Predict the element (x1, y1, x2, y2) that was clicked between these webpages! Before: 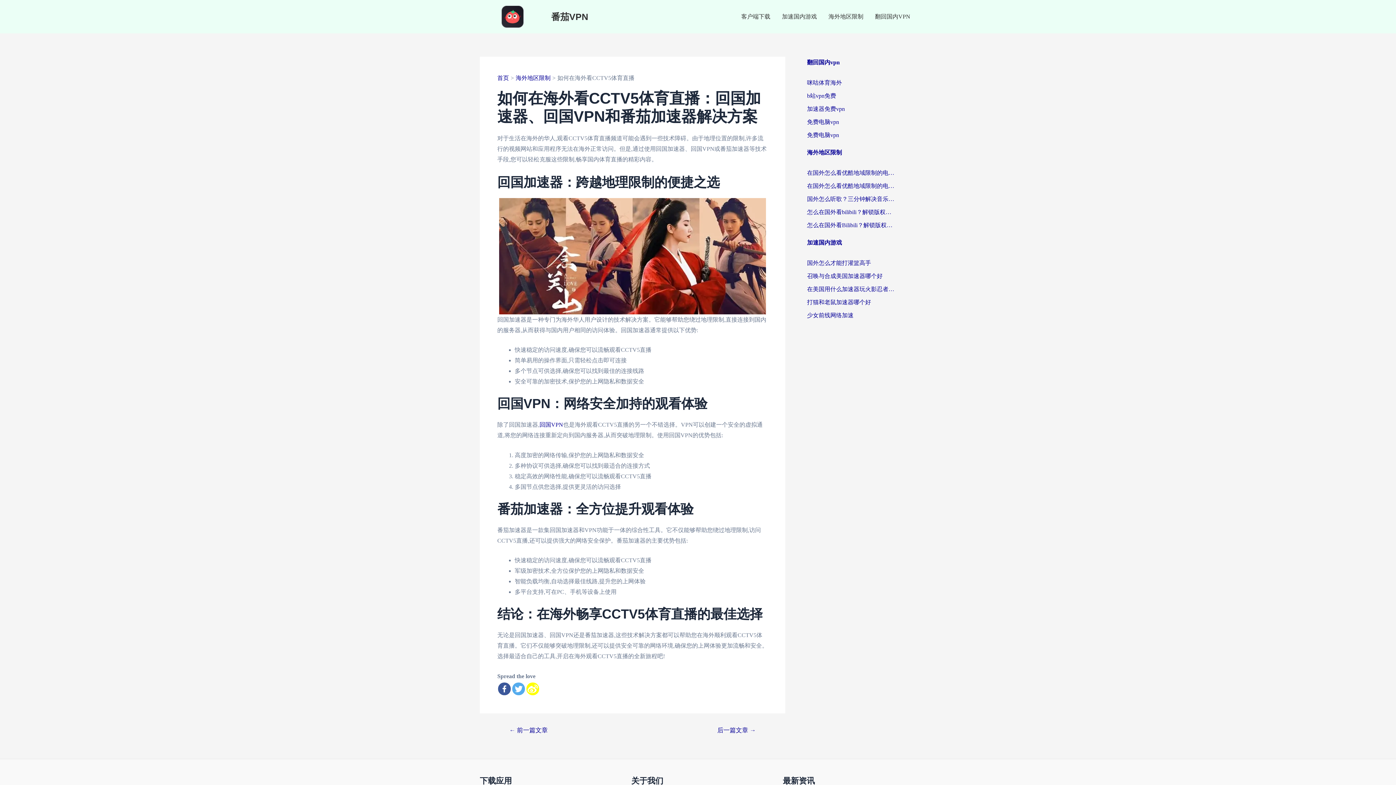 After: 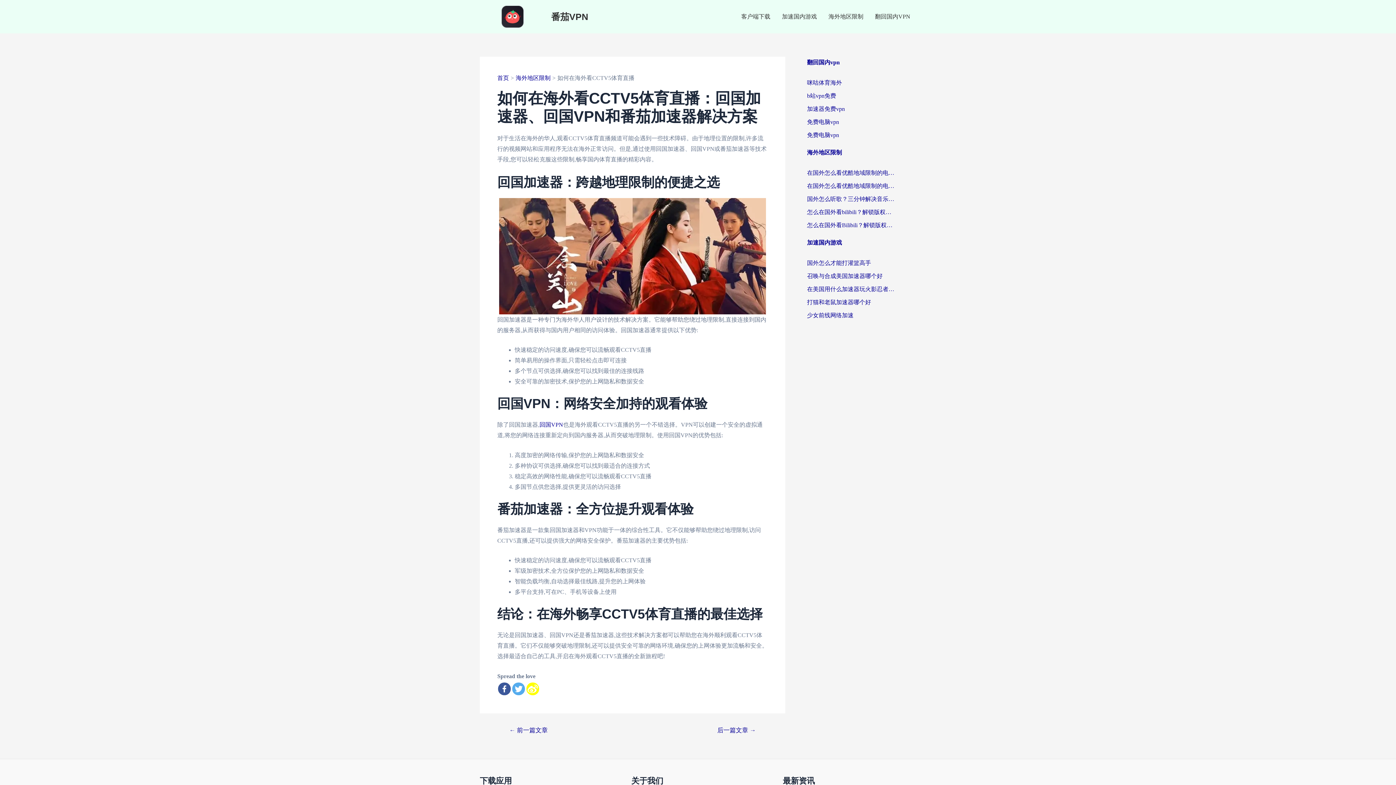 Action: bbox: (512, 682, 525, 695) label: Twitter